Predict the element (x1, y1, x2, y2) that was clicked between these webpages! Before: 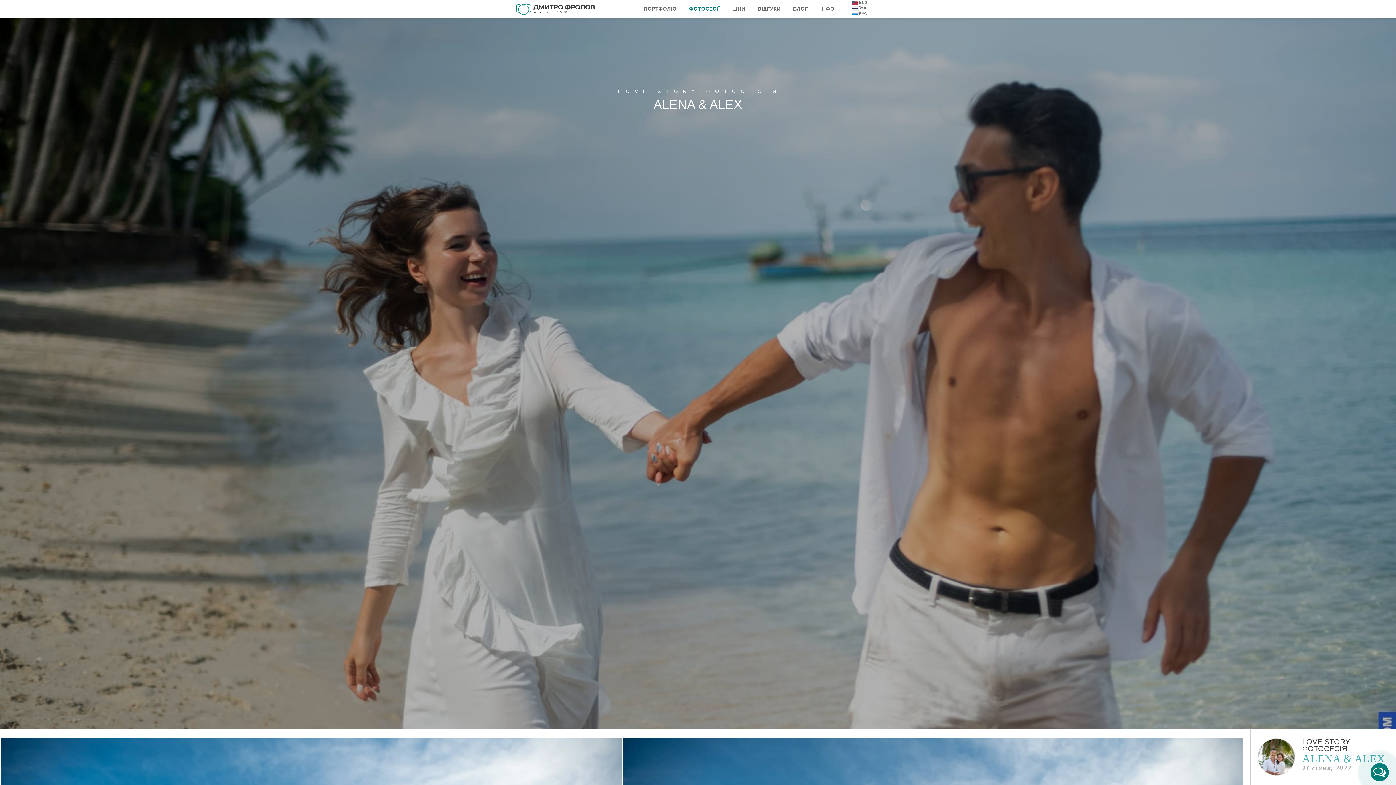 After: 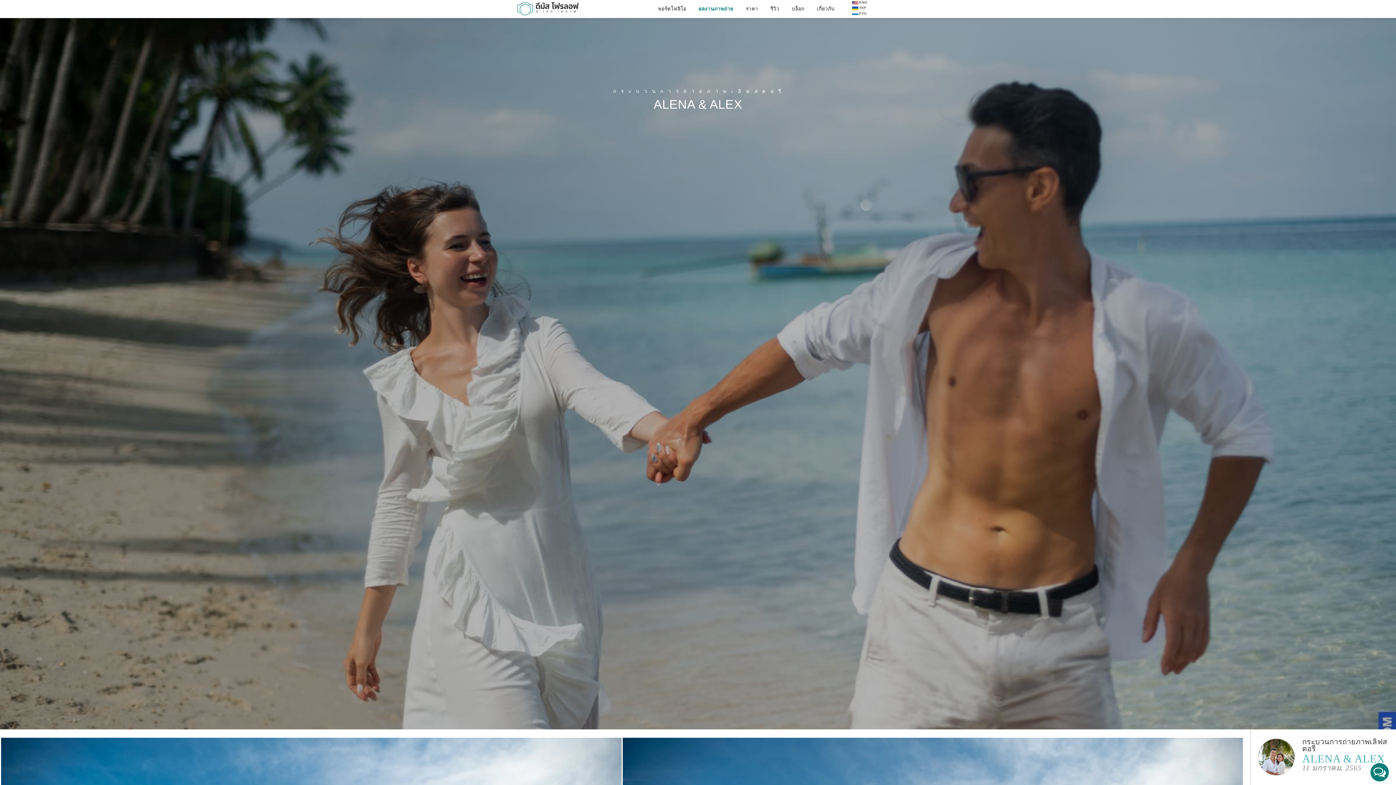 Action: label: ไทย bbox: (851, 5, 877, 11)